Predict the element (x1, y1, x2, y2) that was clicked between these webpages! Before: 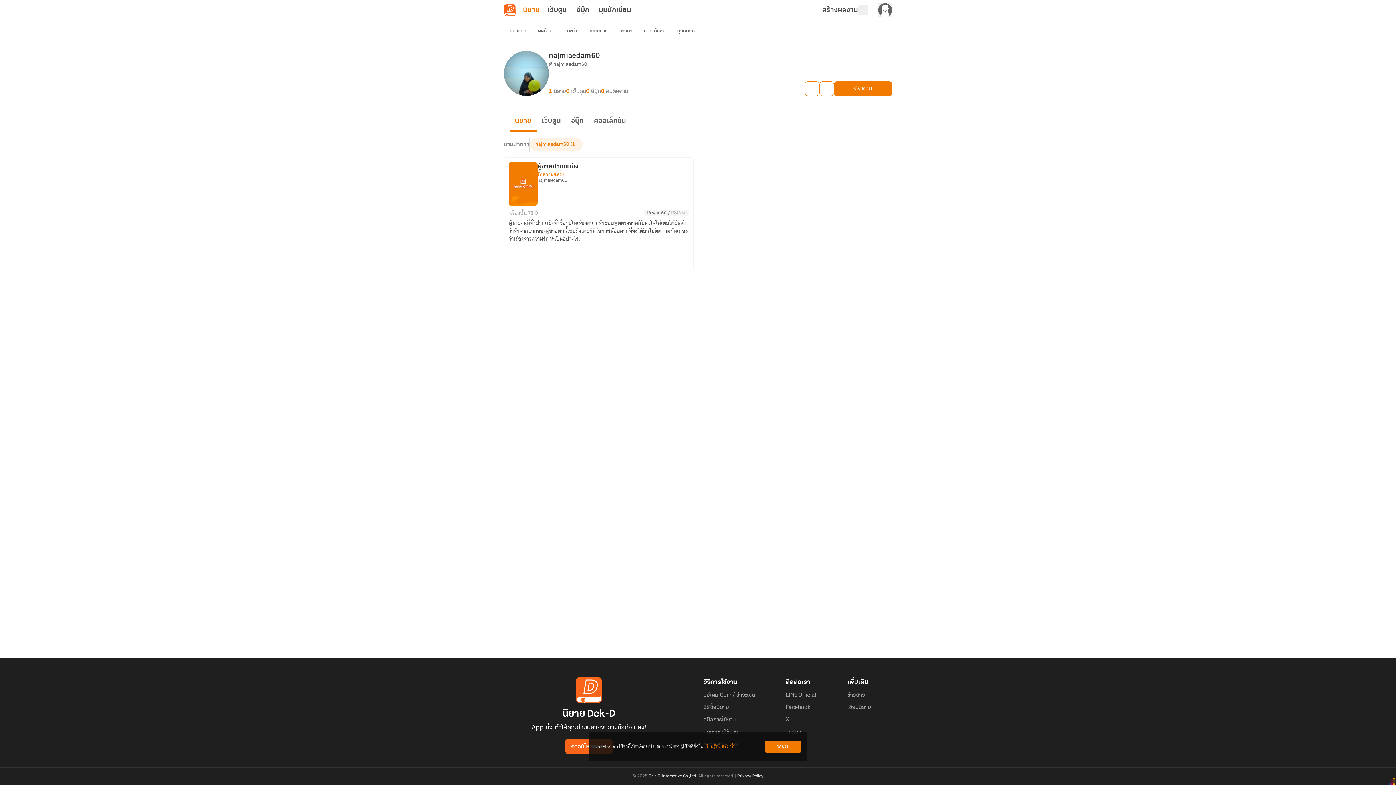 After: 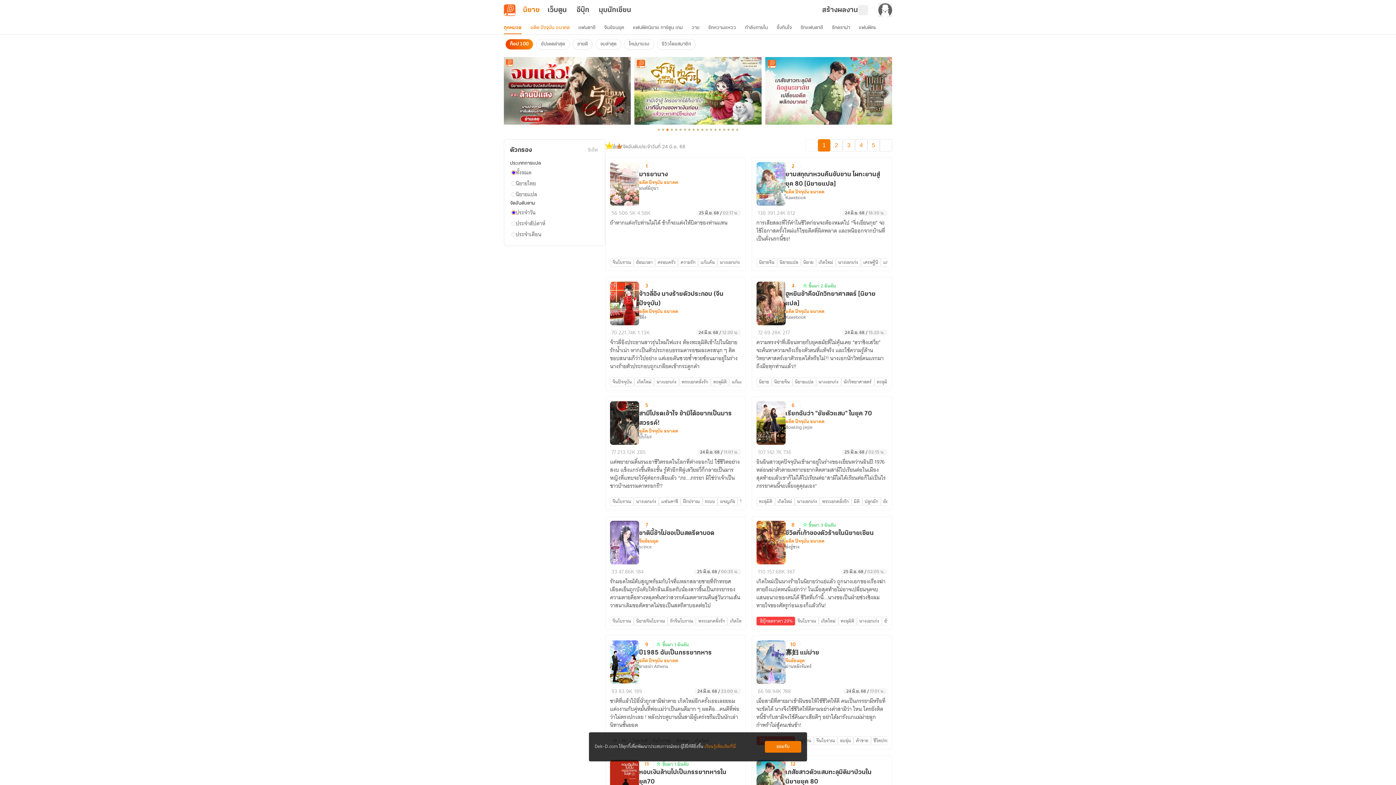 Action: label: ติดท็อป bbox: (532, 24, 558, 37)